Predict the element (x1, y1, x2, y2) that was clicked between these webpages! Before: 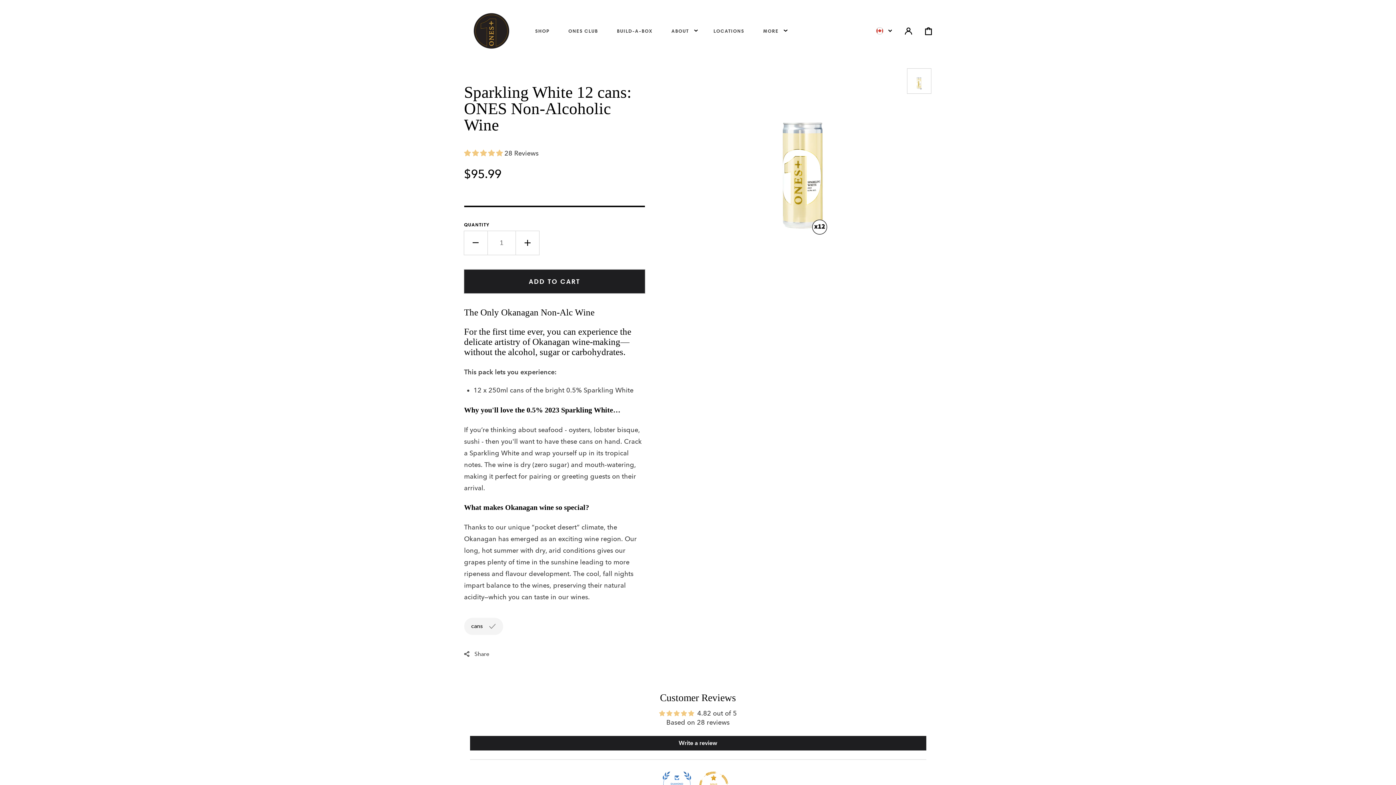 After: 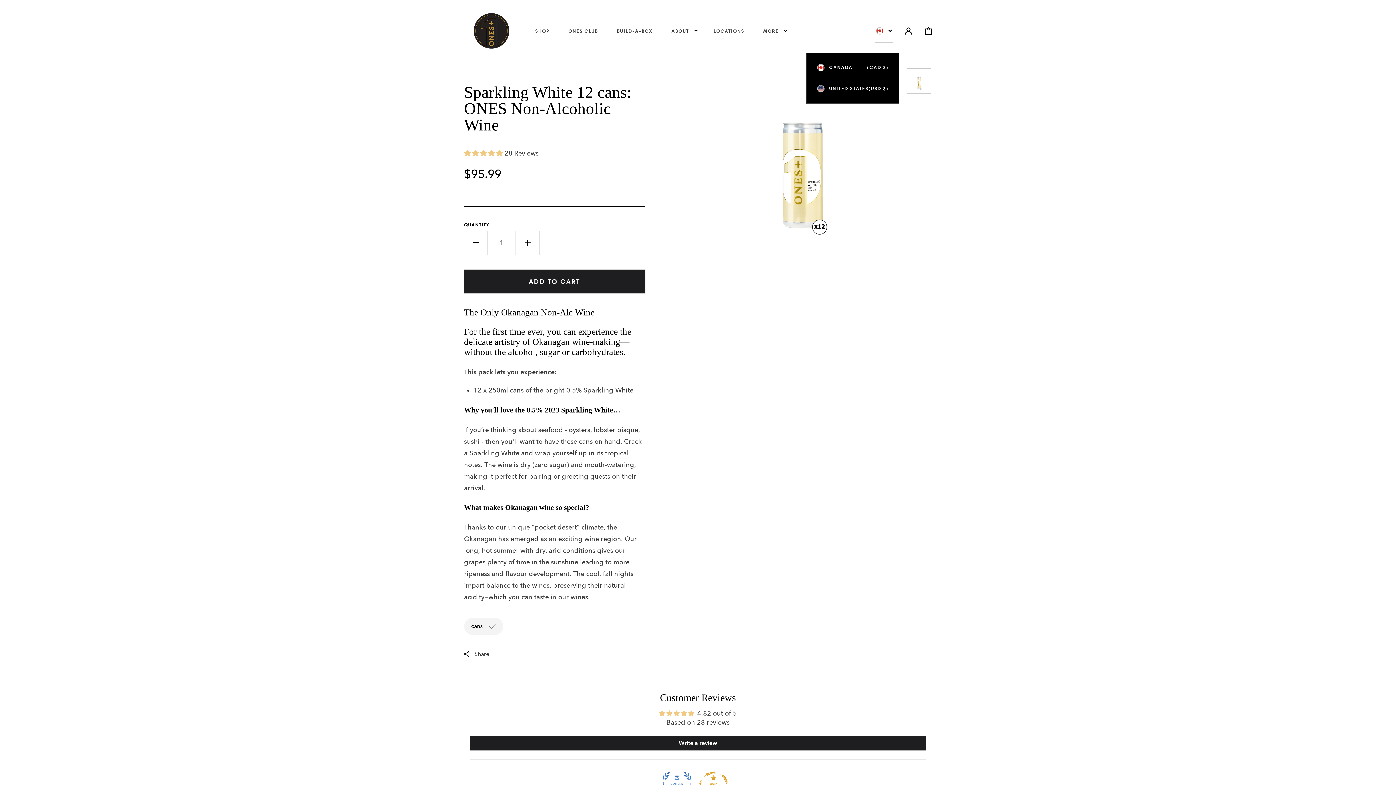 Action: label: Localization bbox: (876, 20, 892, 41)